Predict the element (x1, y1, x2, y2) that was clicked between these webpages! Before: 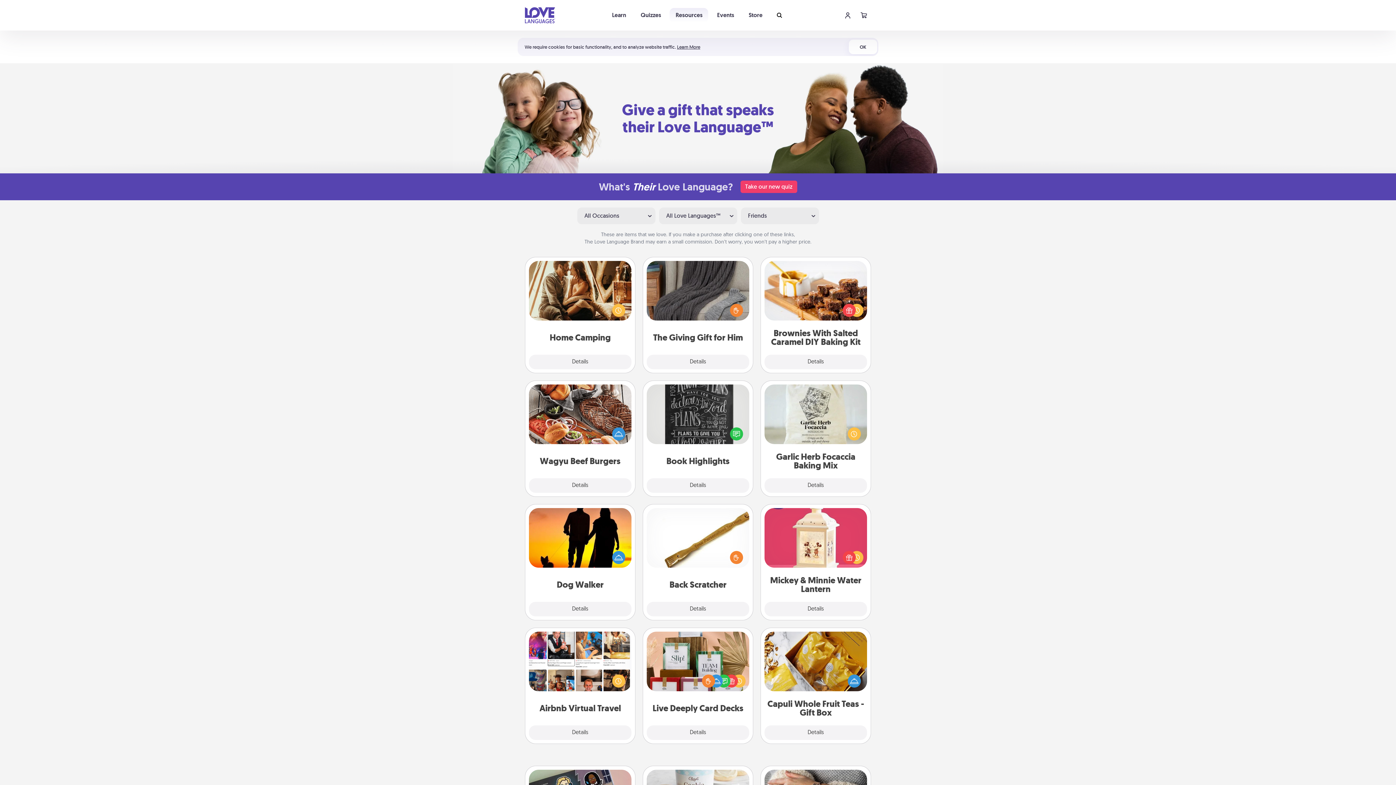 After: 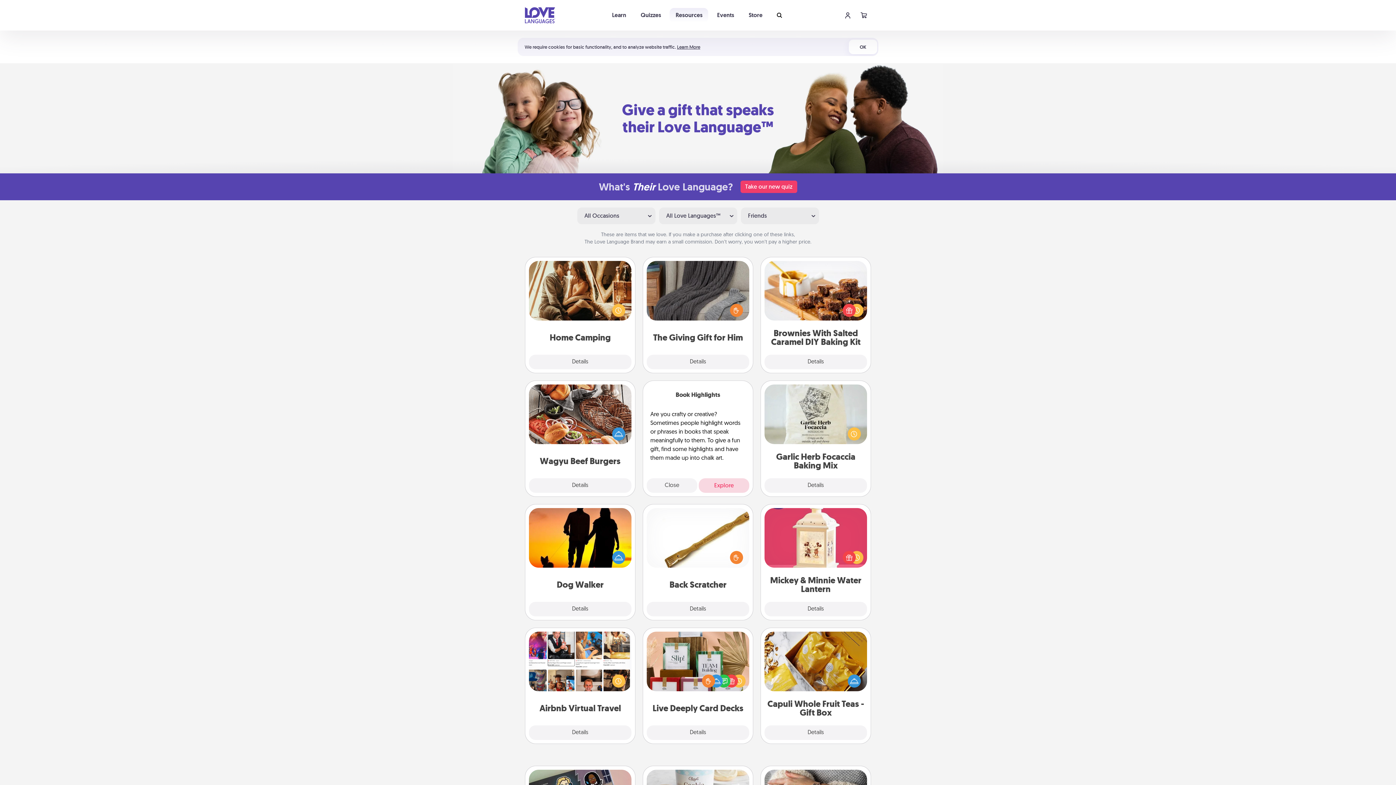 Action: label: Details bbox: (646, 478, 749, 493)